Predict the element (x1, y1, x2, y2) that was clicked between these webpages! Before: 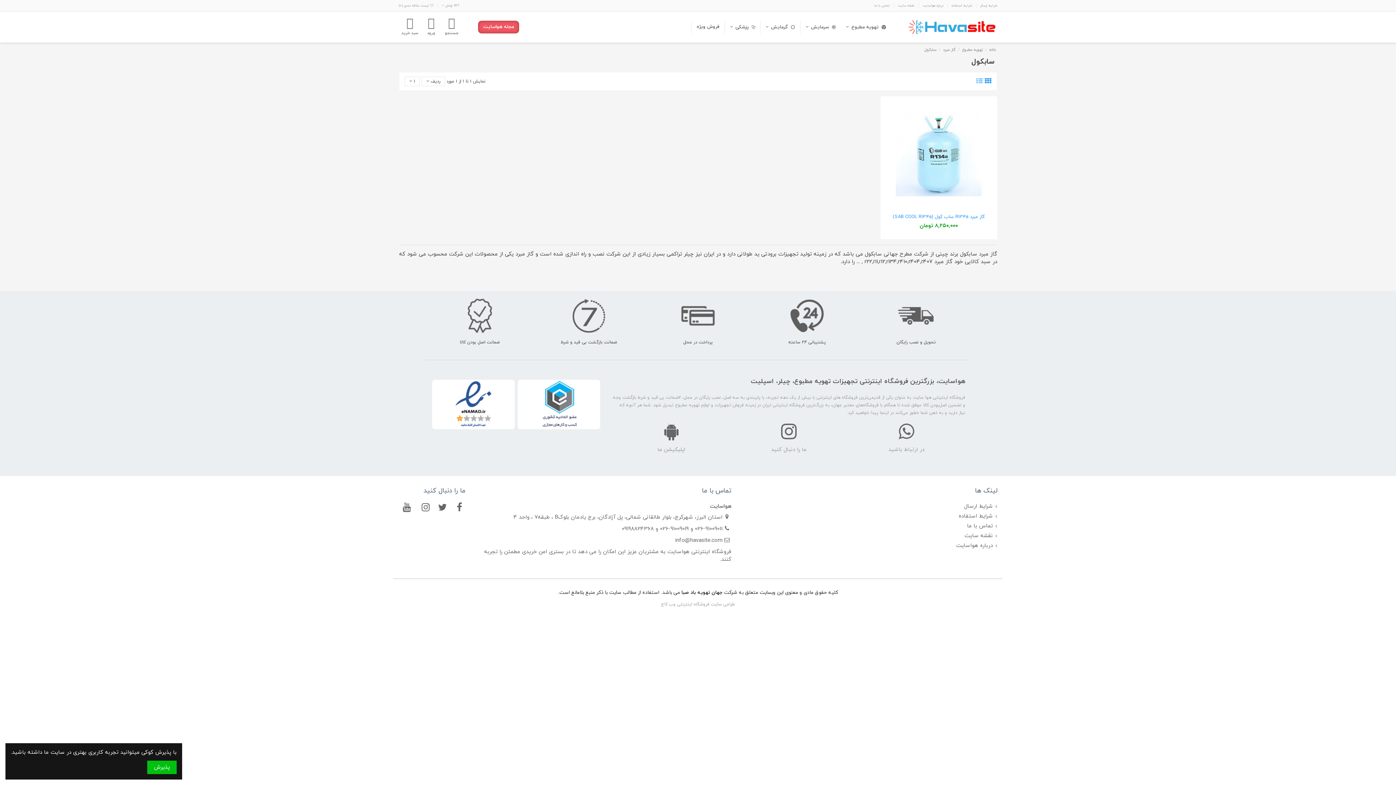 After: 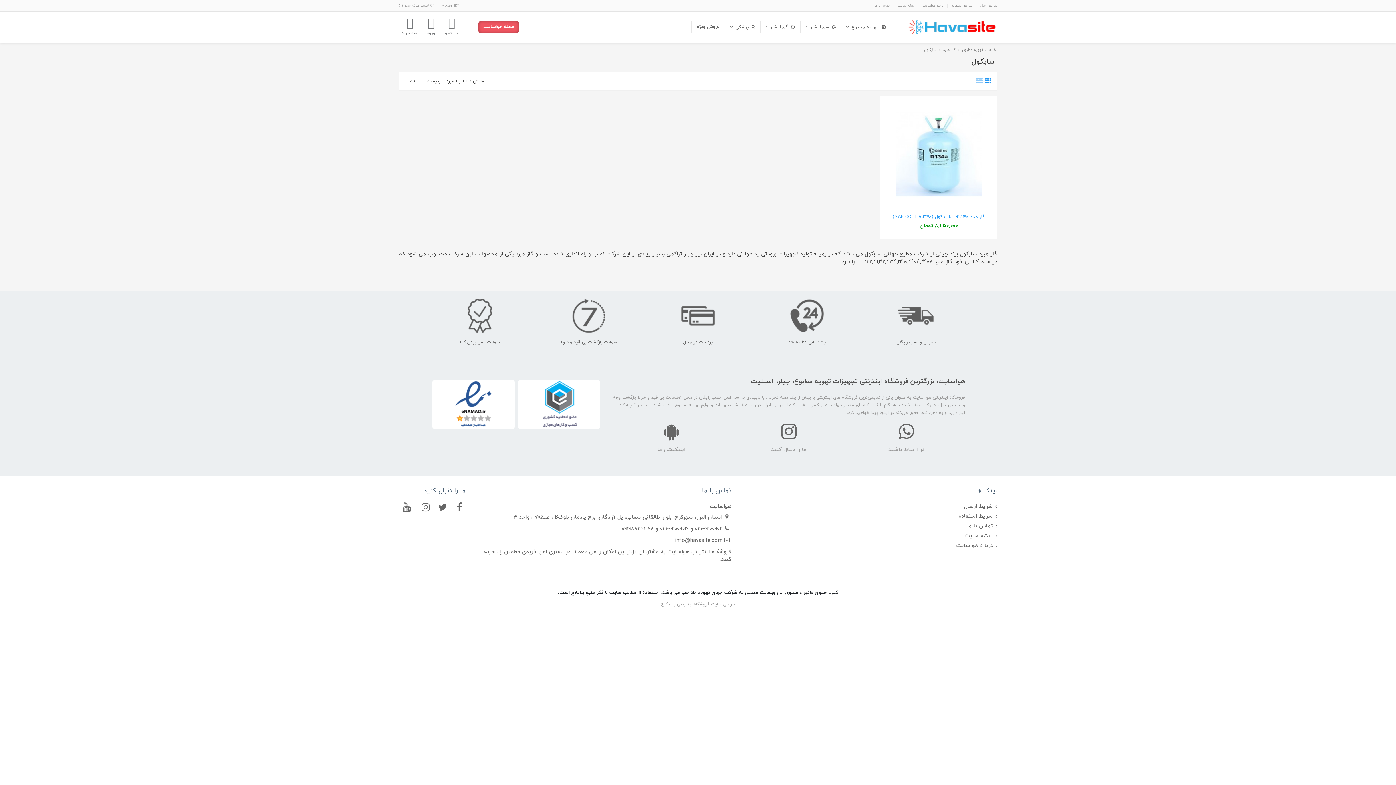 Action: label: پذیرش bbox: (147, 761, 176, 774)